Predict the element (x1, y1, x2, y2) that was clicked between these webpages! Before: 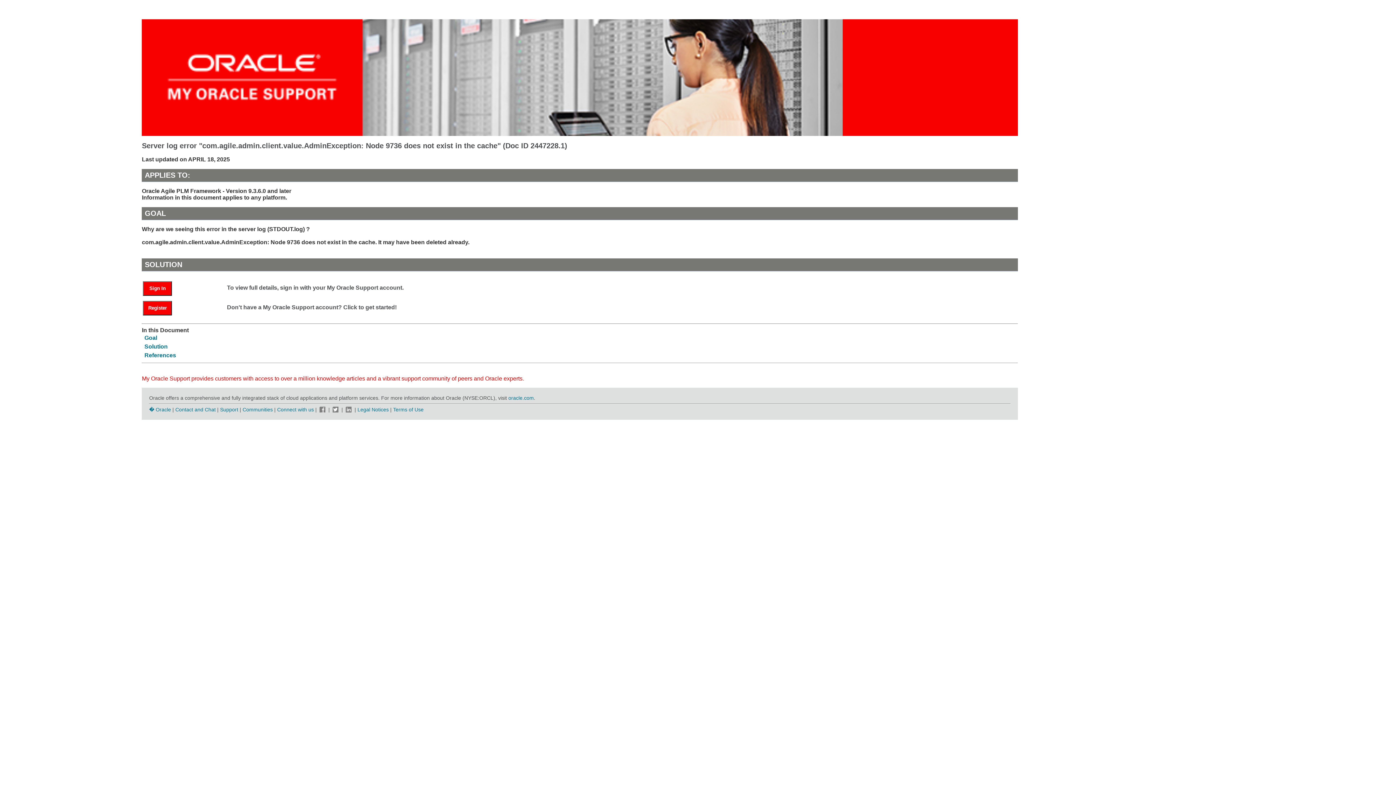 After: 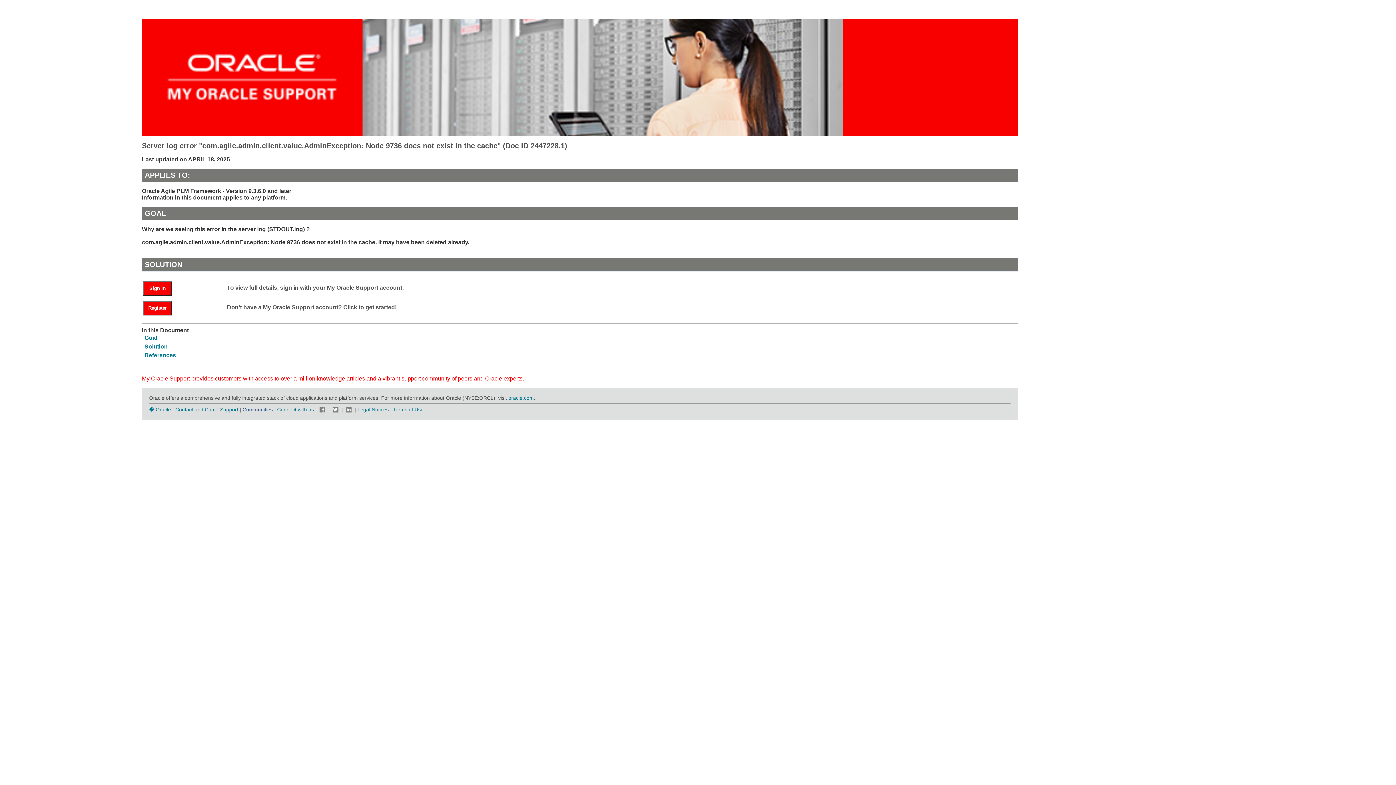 Action: bbox: (242, 406, 272, 412) label: Communities